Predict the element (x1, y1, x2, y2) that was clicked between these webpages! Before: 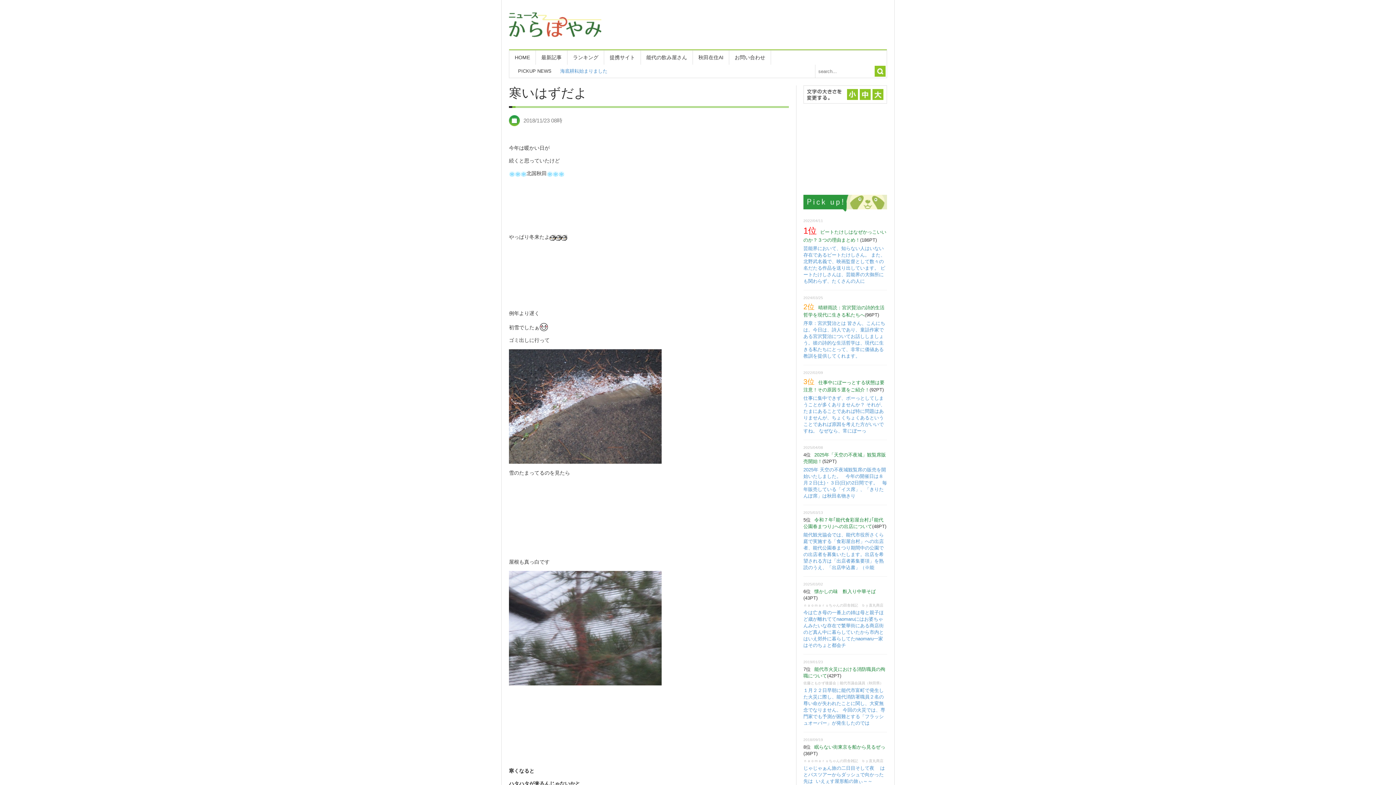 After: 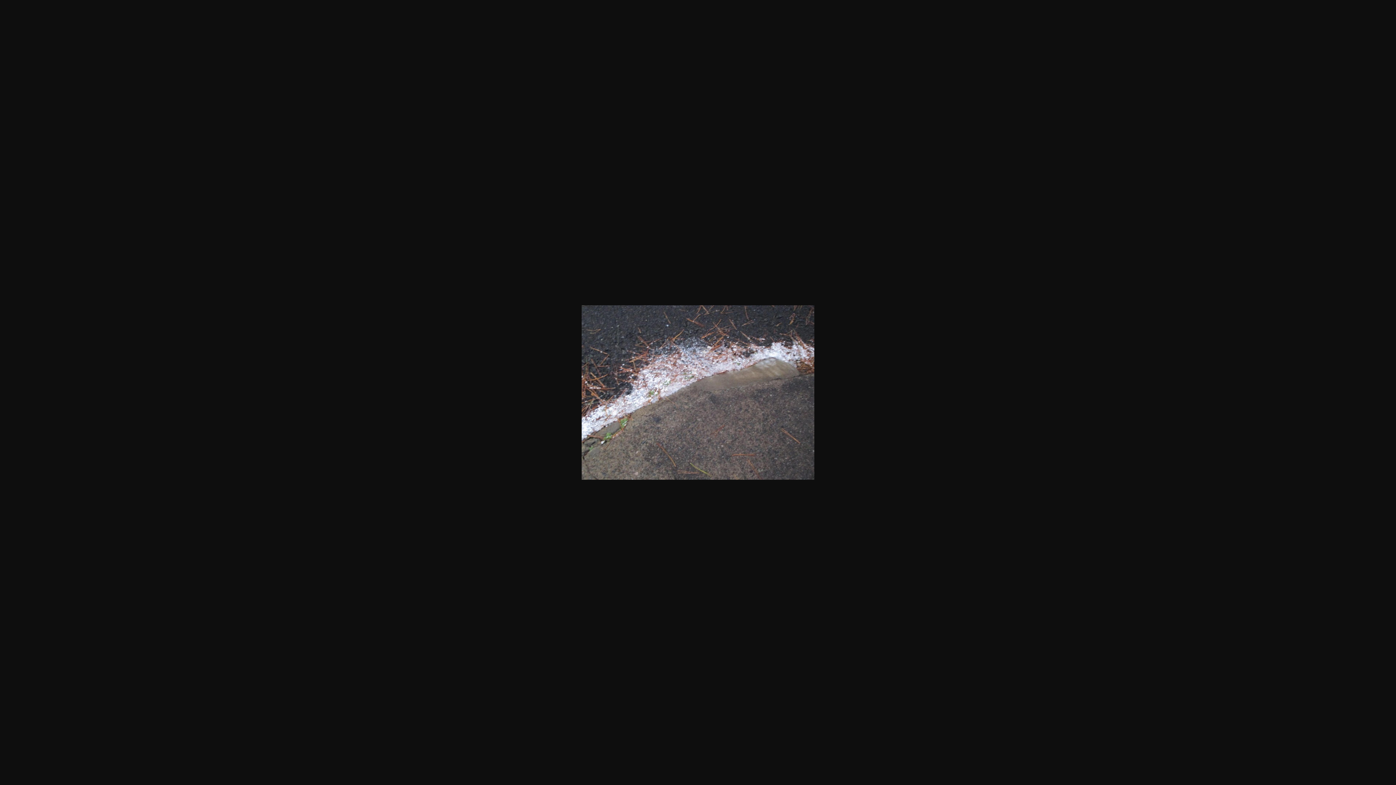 Action: bbox: (509, 457, 661, 463)